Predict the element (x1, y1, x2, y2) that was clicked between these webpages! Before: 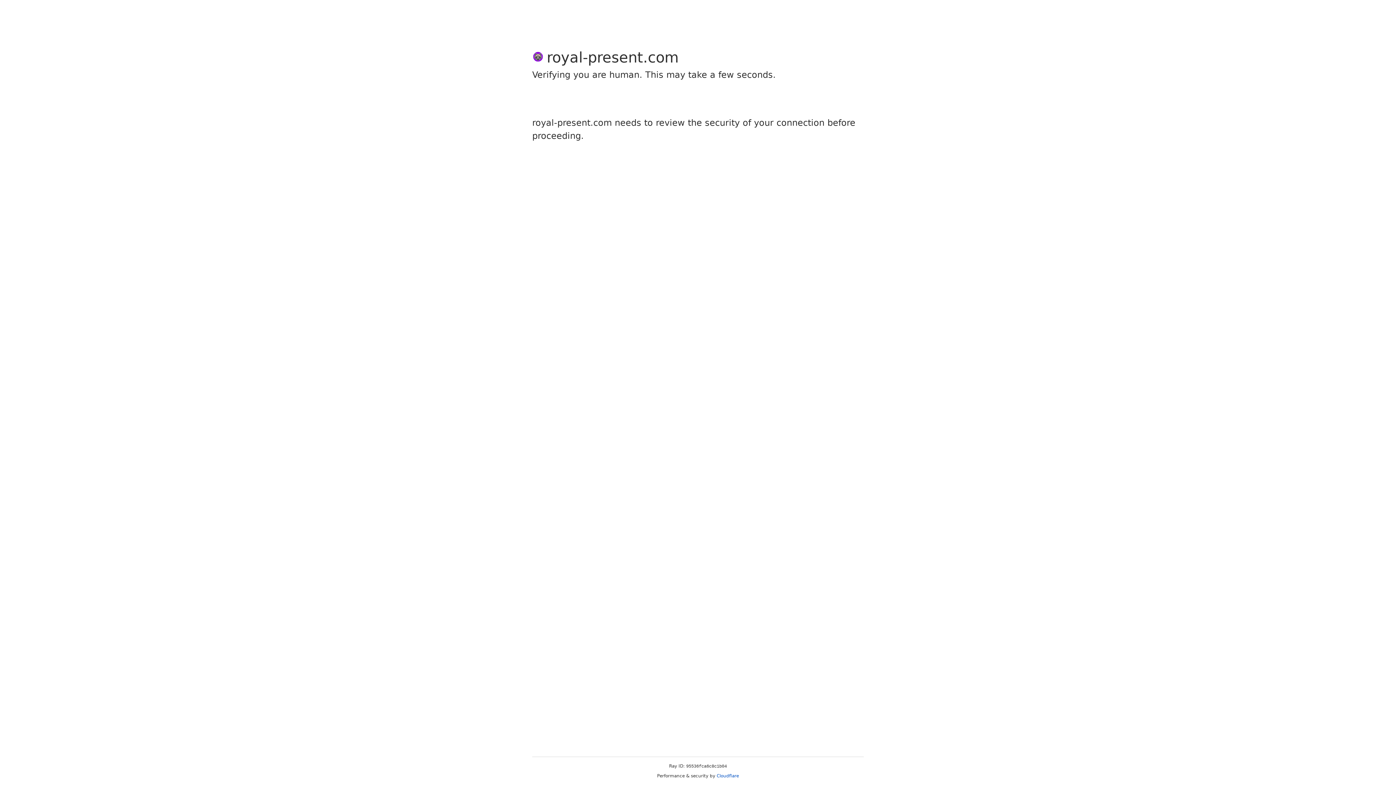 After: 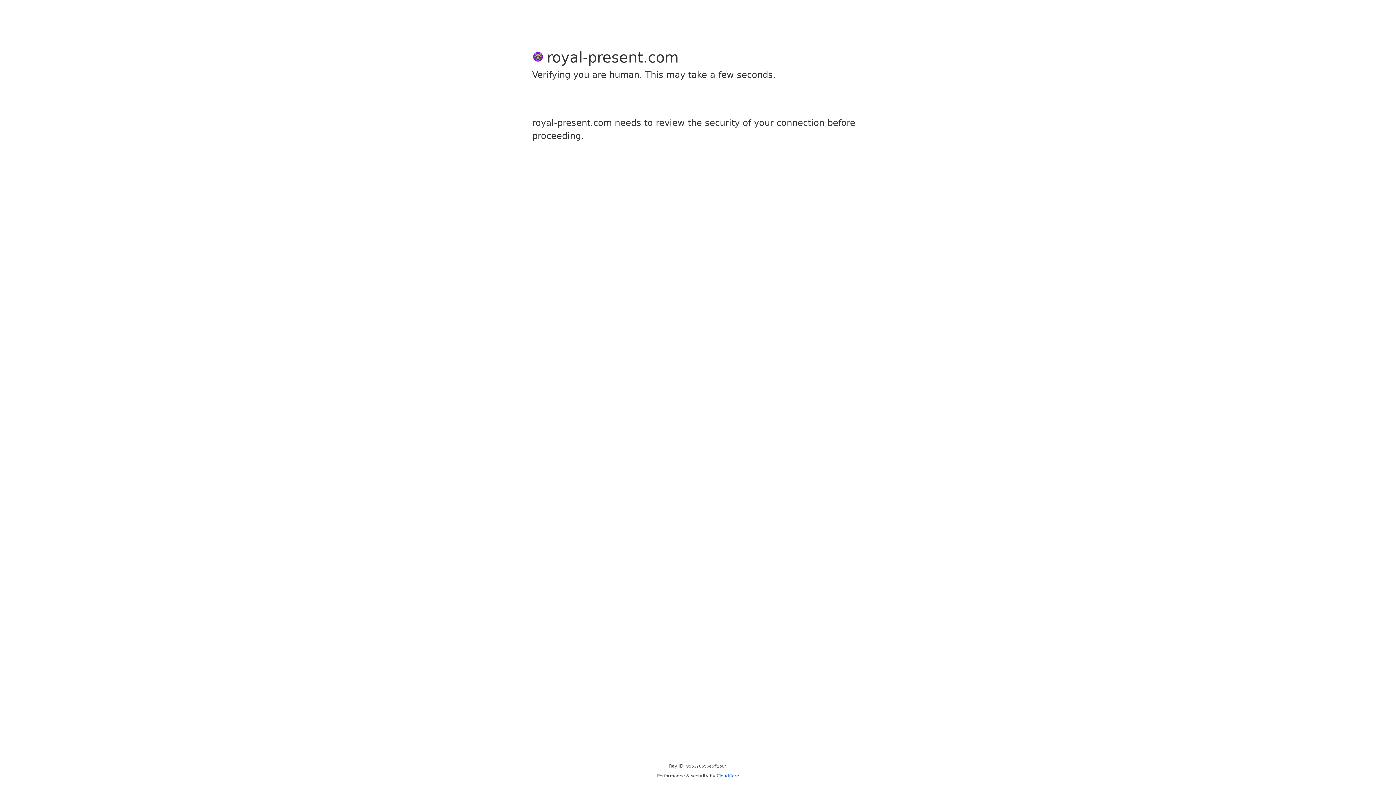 Action: label: Cloudflare bbox: (716, 773, 739, 778)